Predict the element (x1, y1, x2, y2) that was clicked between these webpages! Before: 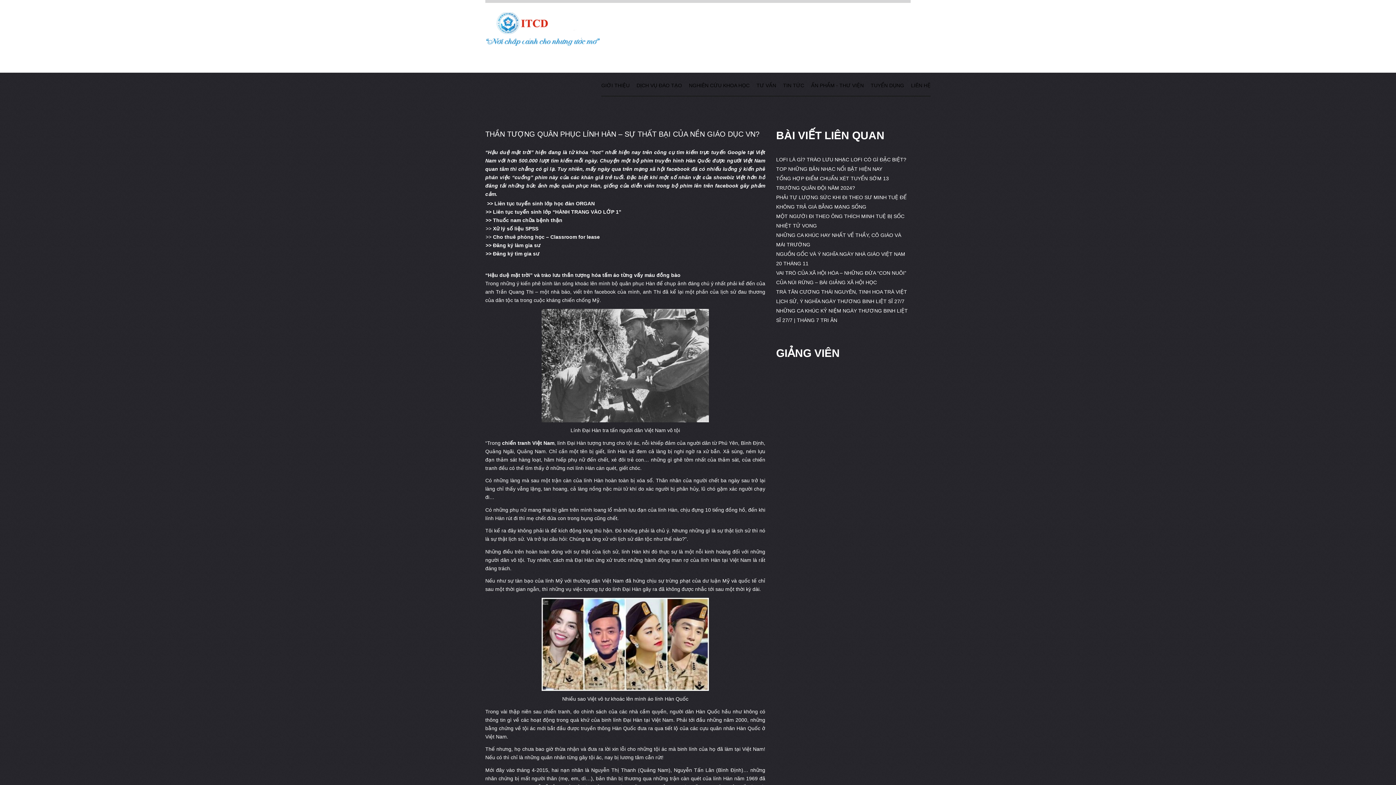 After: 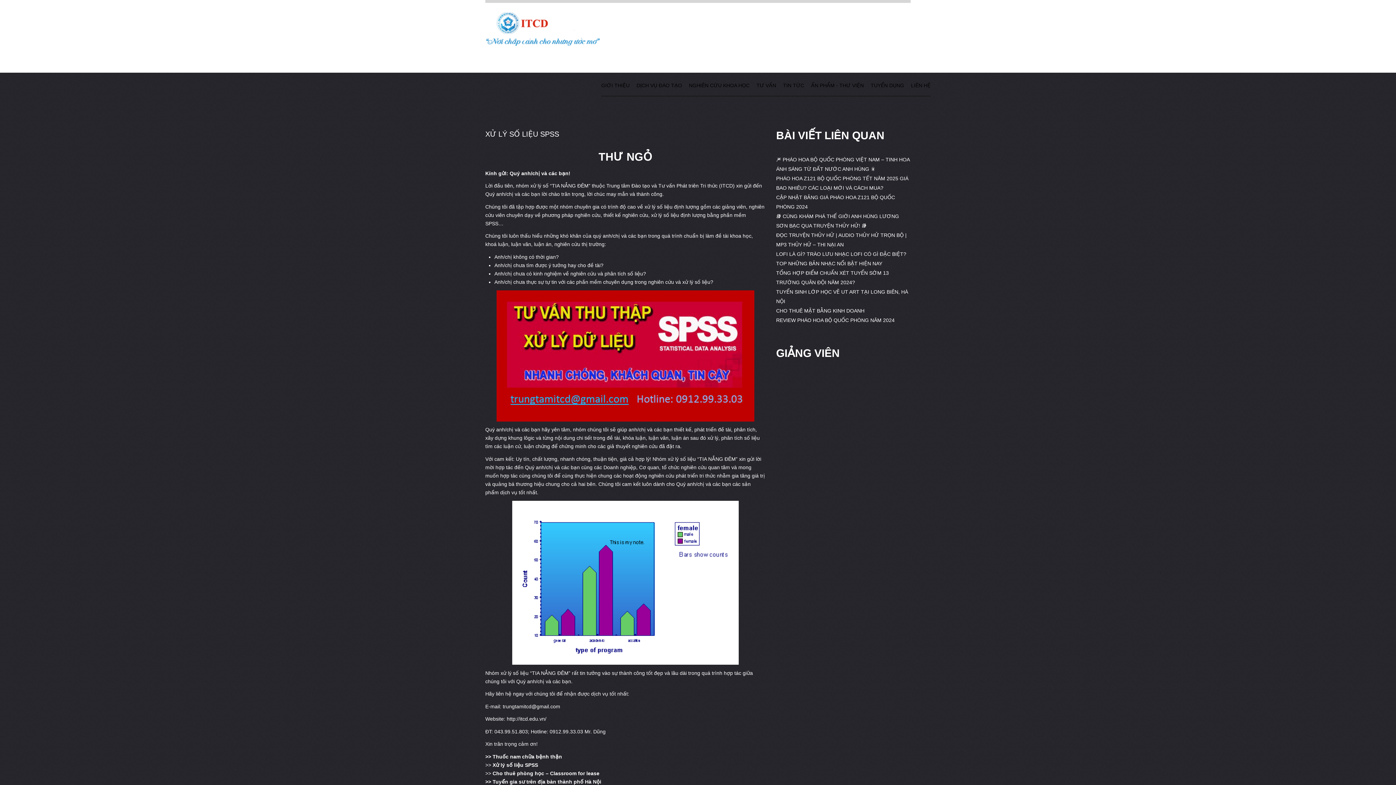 Action: label: Xử lý số liệu SPSS bbox: (493, 225, 538, 231)